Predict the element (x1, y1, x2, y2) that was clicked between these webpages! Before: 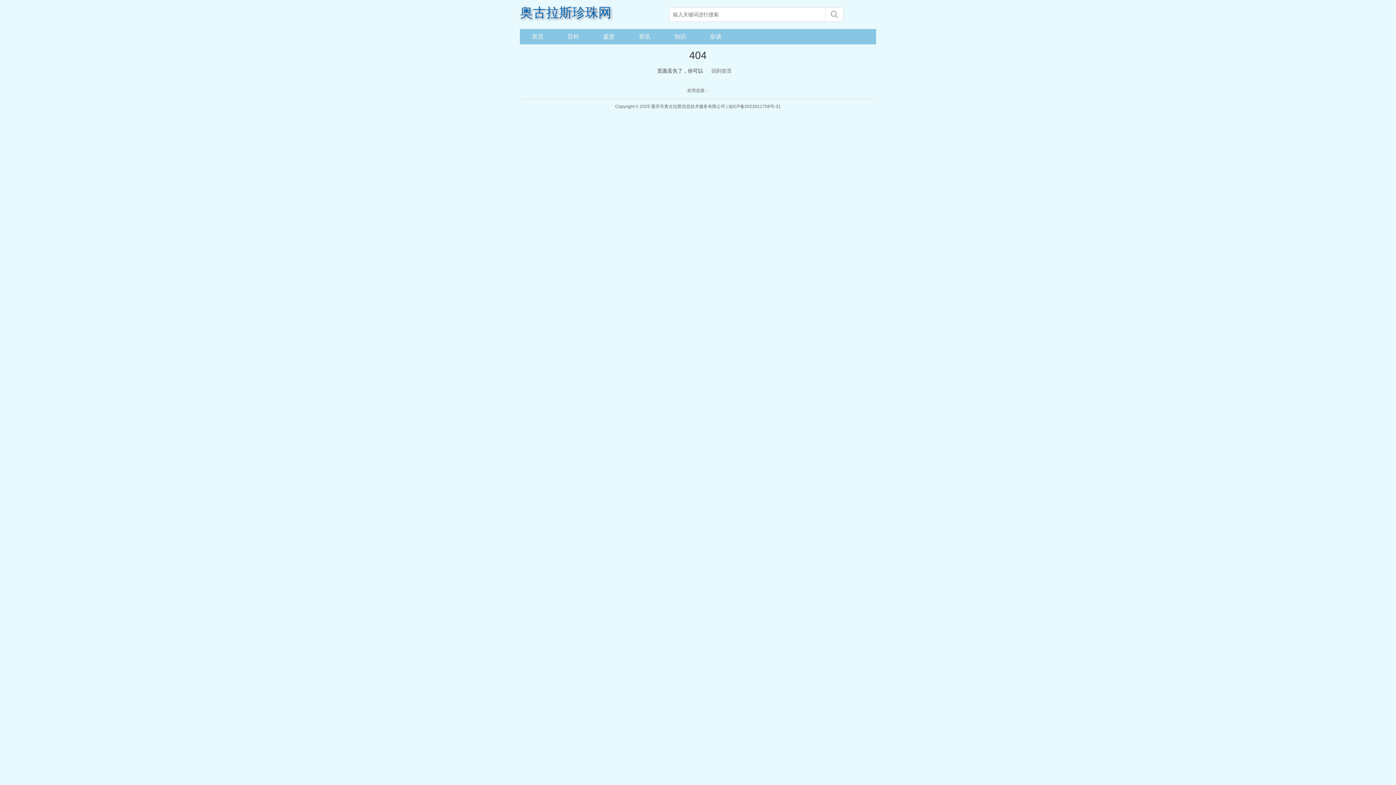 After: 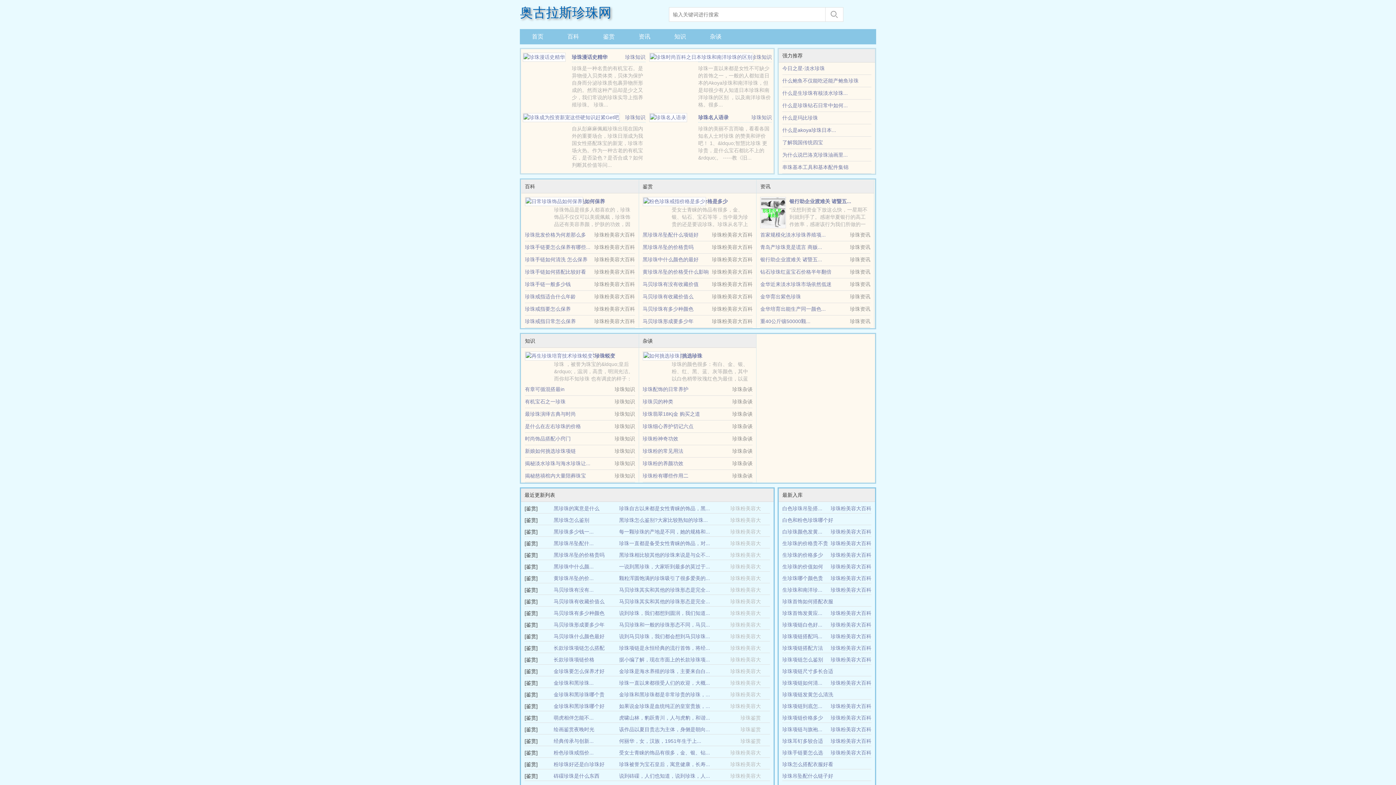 Action: label: 回到首页 bbox: (706, 65, 736, 76)